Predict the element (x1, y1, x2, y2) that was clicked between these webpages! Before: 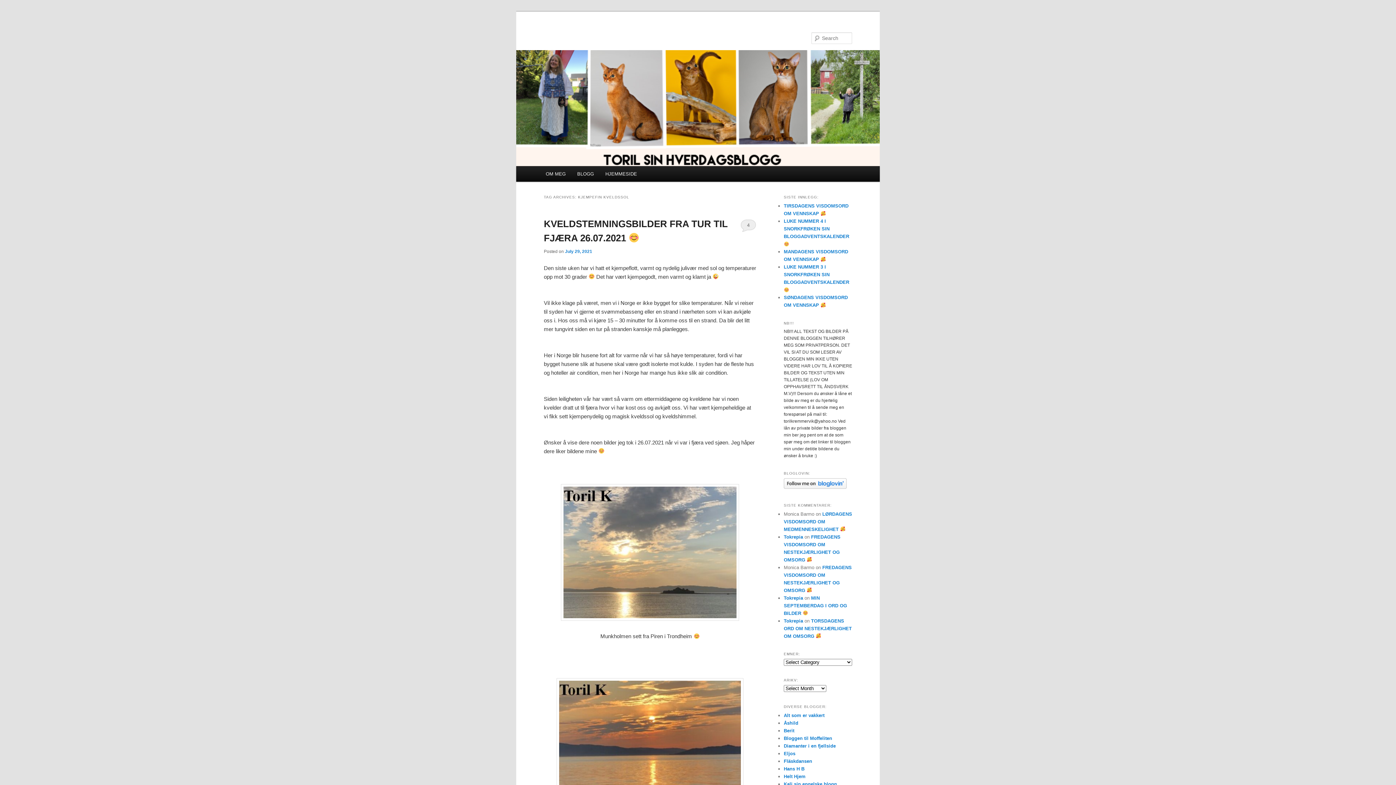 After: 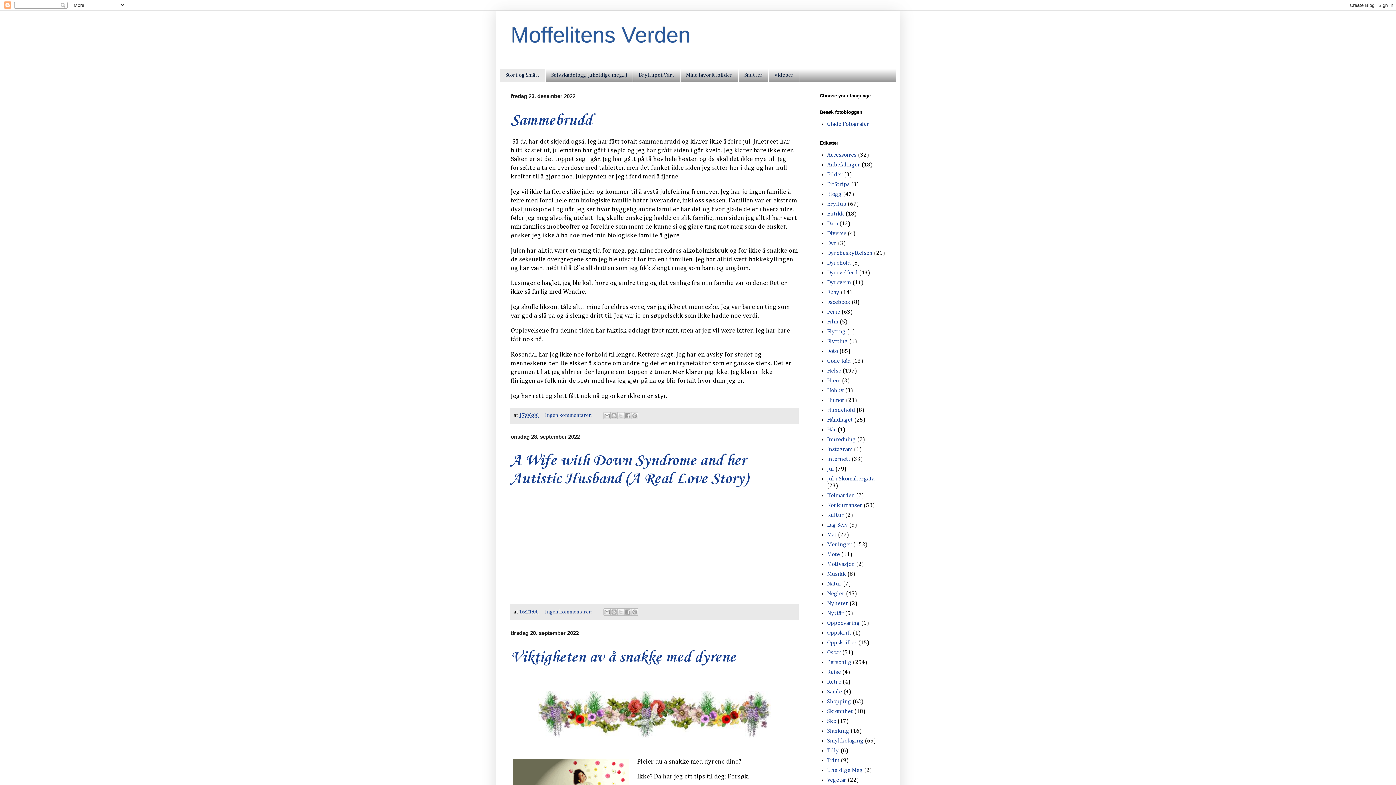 Action: bbox: (784, 735, 832, 741) label: Bloggen til Moffeliten